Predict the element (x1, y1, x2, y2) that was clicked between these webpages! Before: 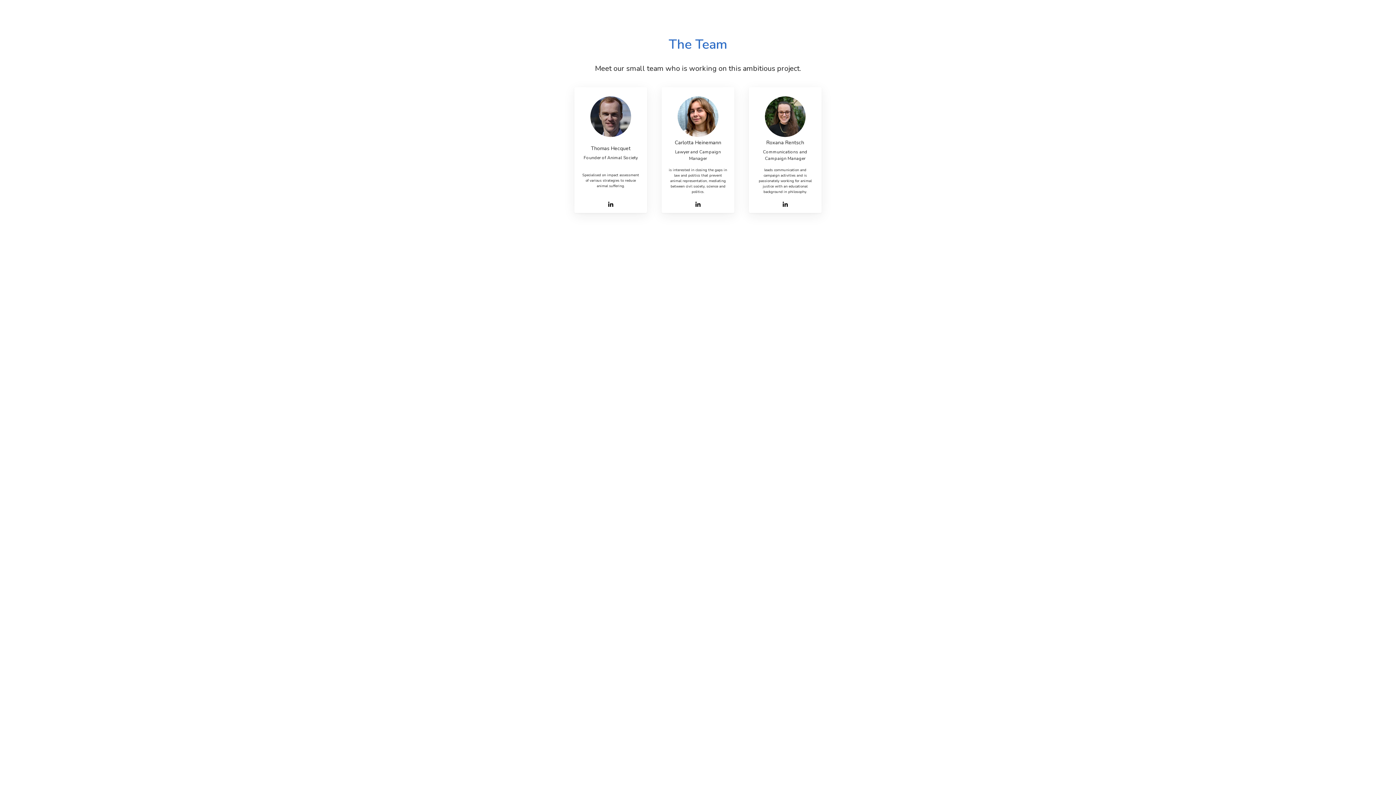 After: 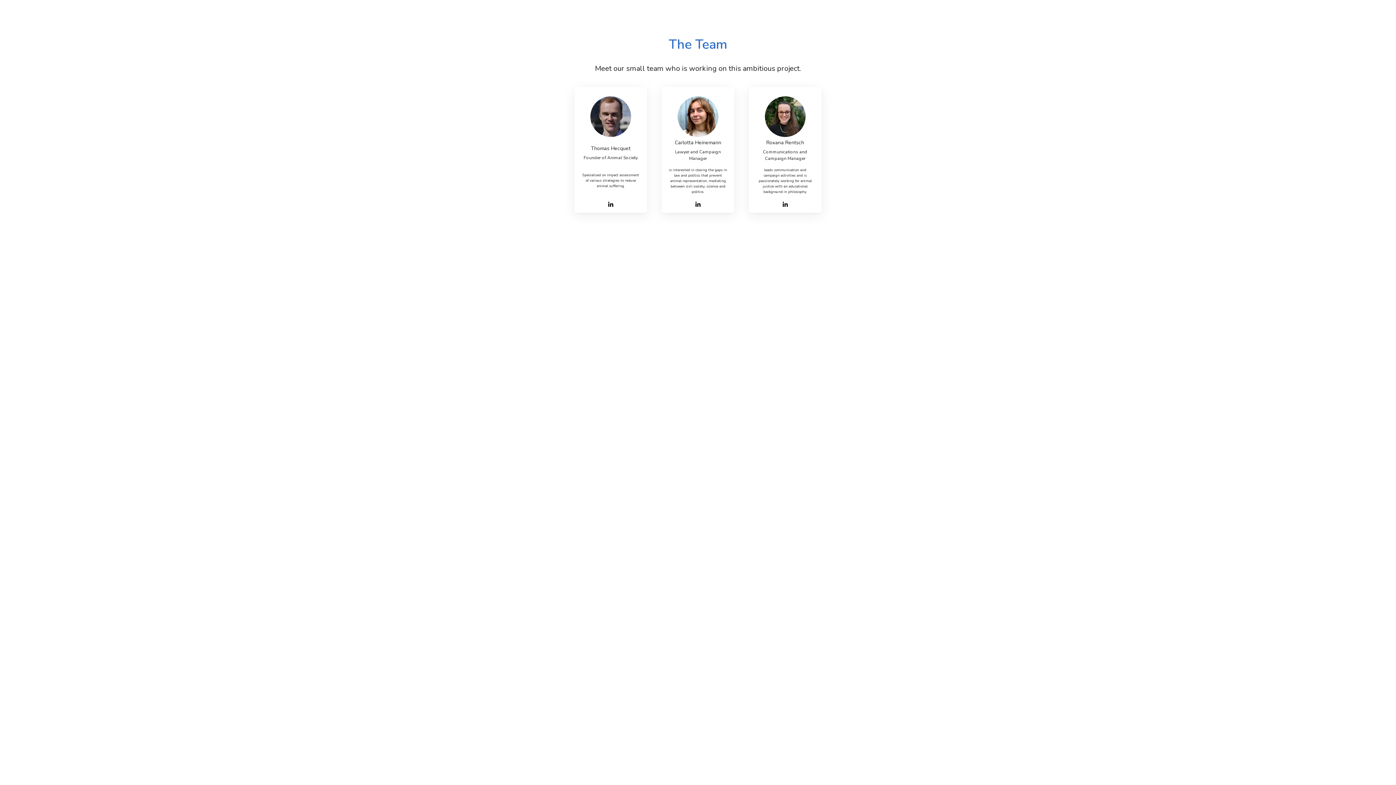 Action: bbox: (605, 200, 616, 209)